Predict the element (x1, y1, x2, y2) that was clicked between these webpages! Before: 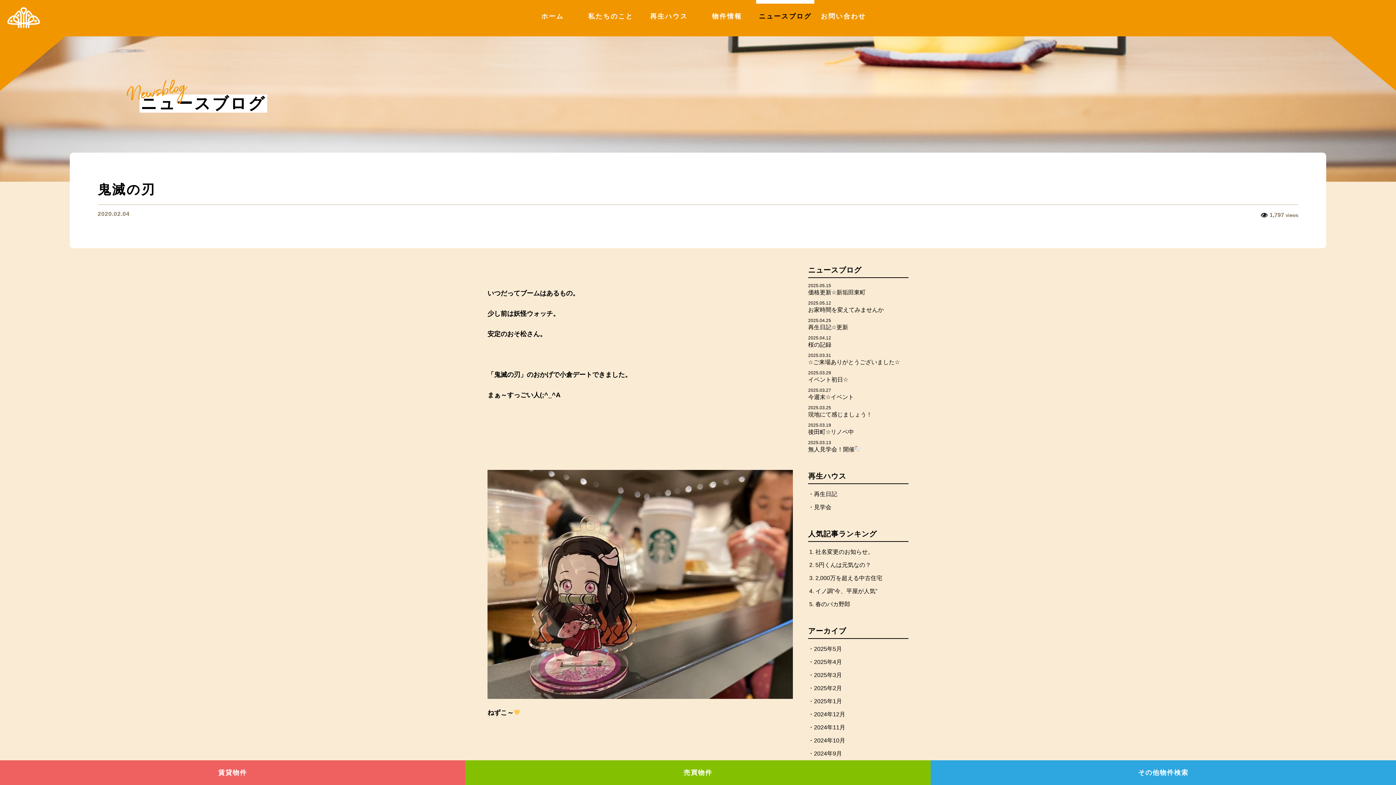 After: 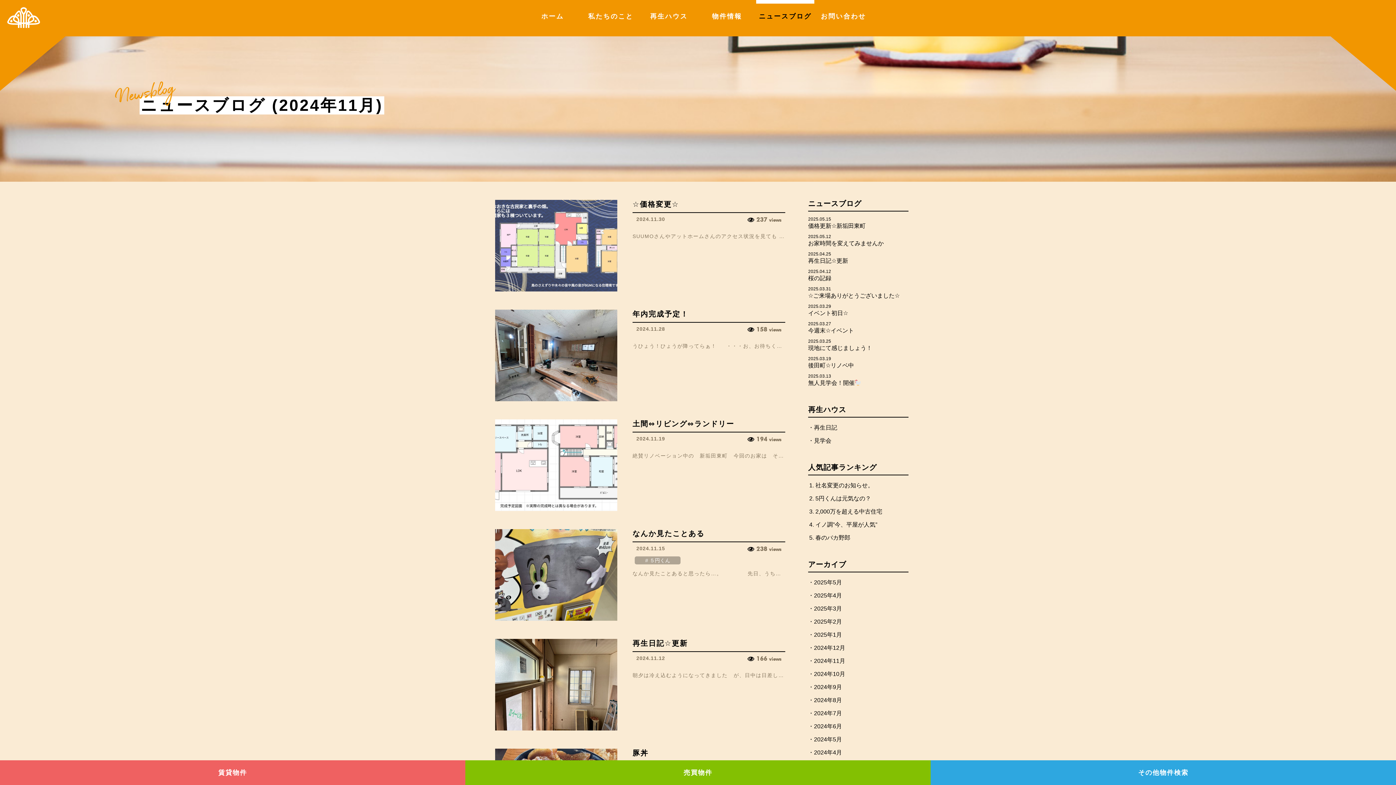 Action: label: 2024年11月 bbox: (814, 724, 845, 730)